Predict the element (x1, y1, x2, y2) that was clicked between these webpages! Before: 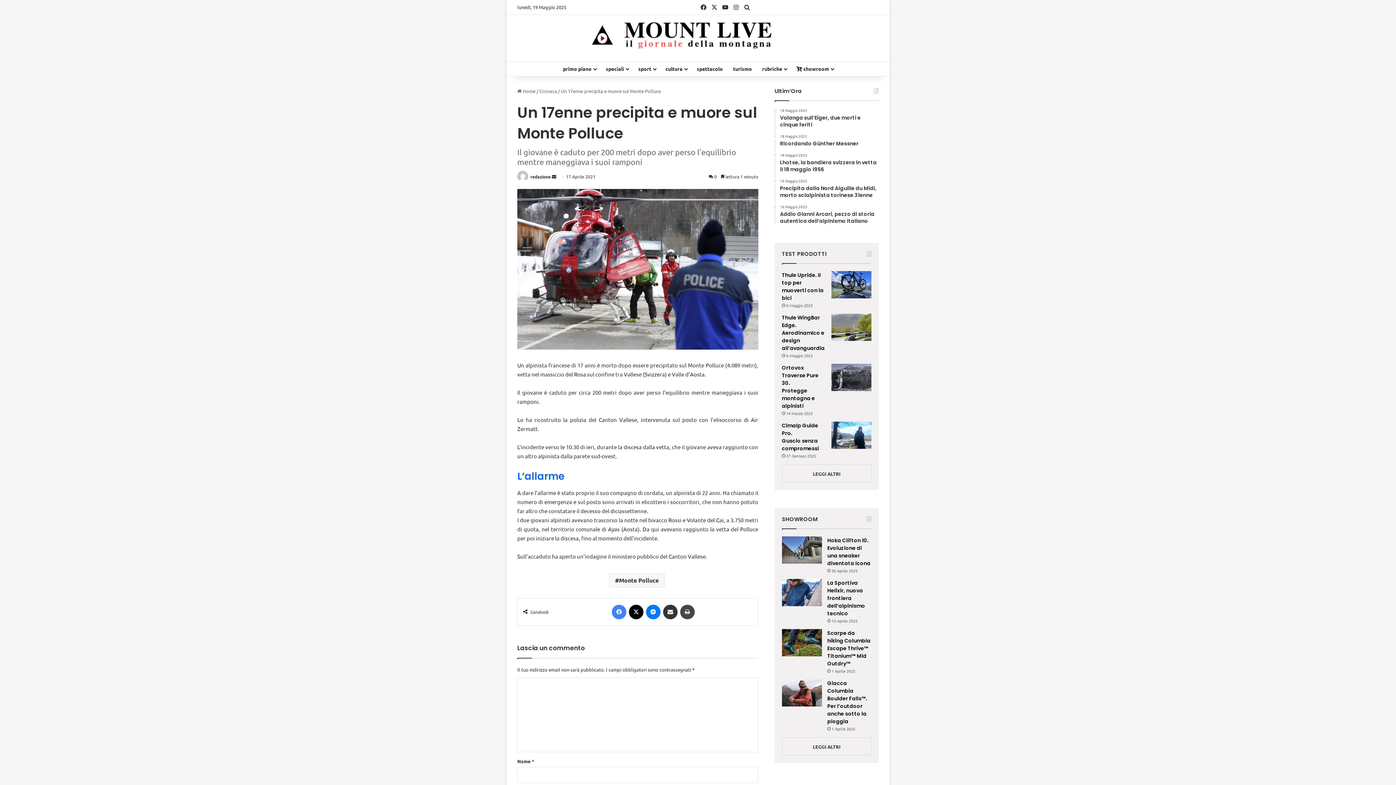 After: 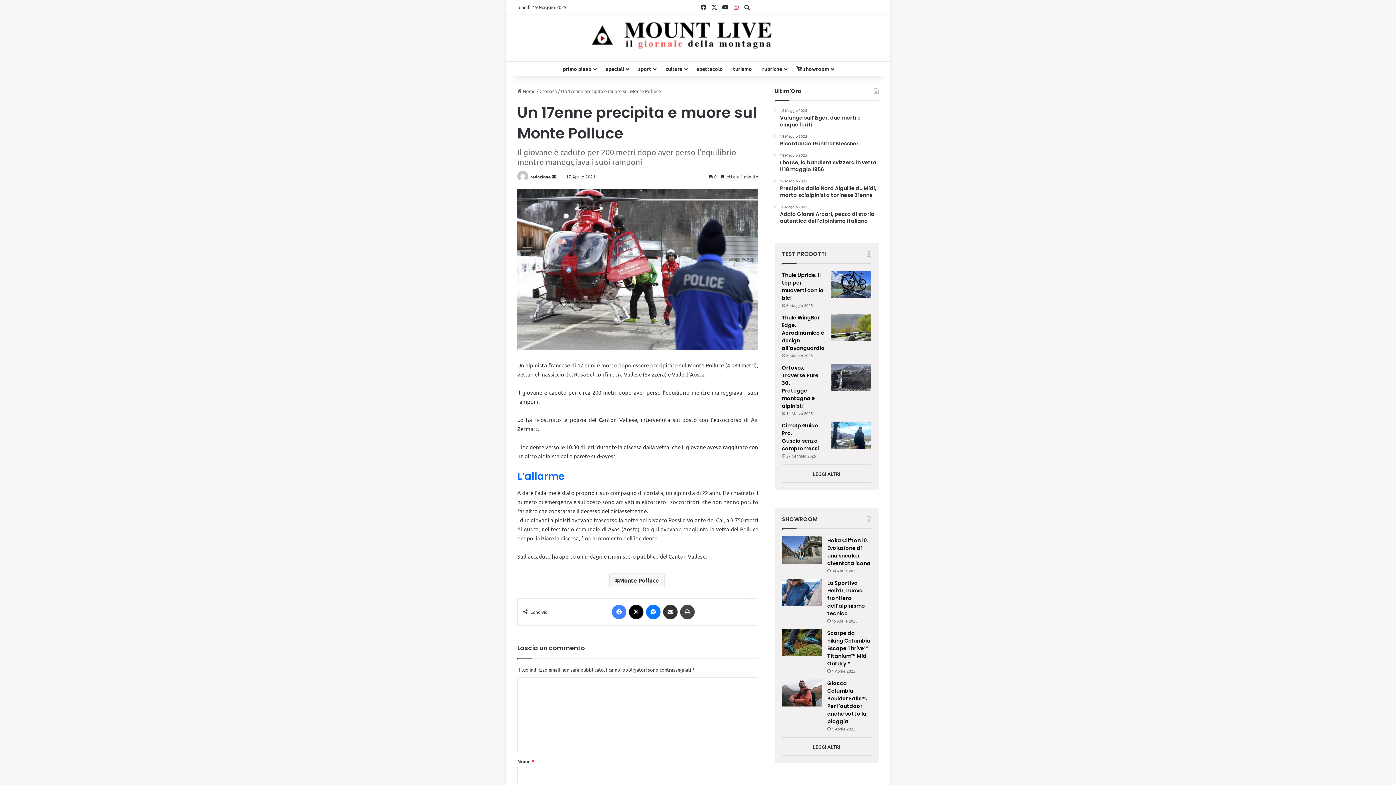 Action: label: Instagram bbox: (730, 0, 741, 14)